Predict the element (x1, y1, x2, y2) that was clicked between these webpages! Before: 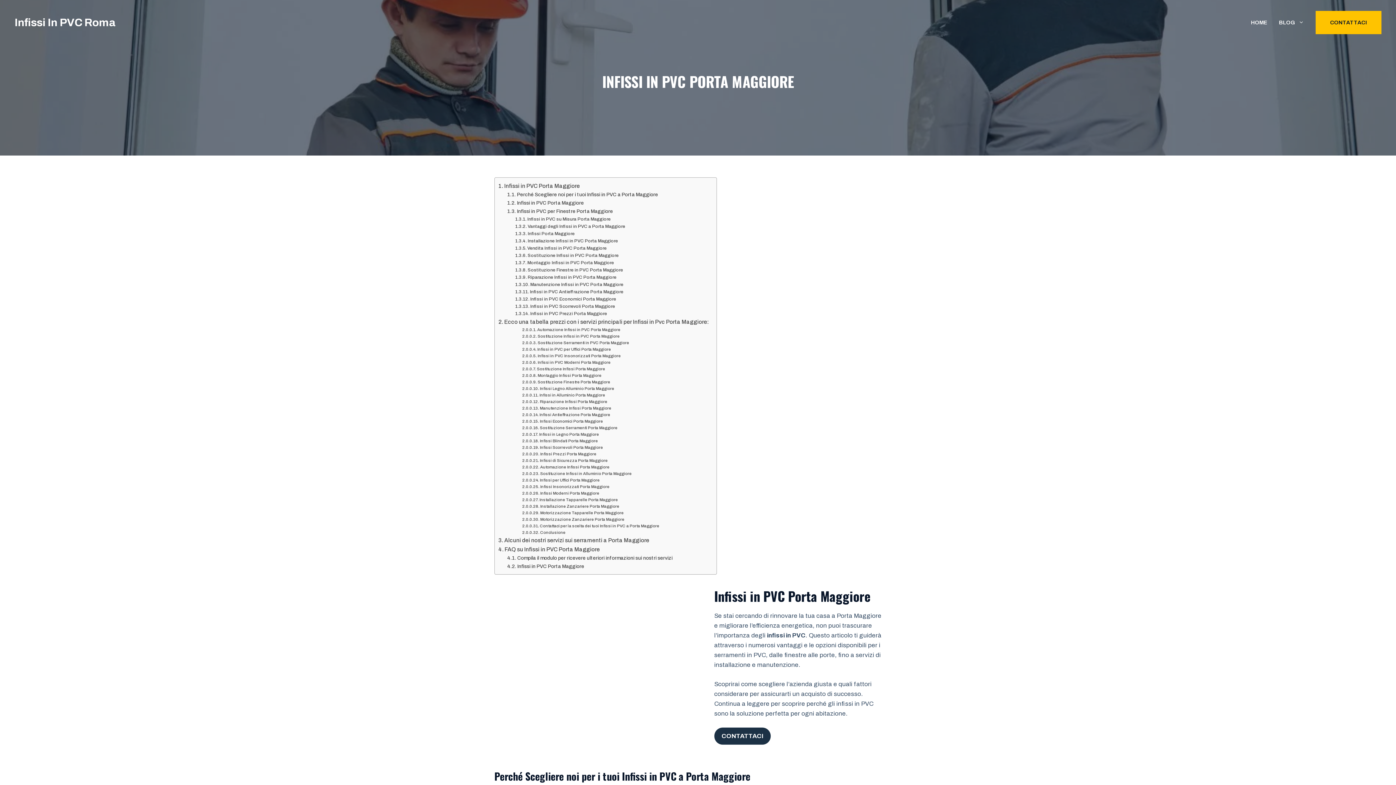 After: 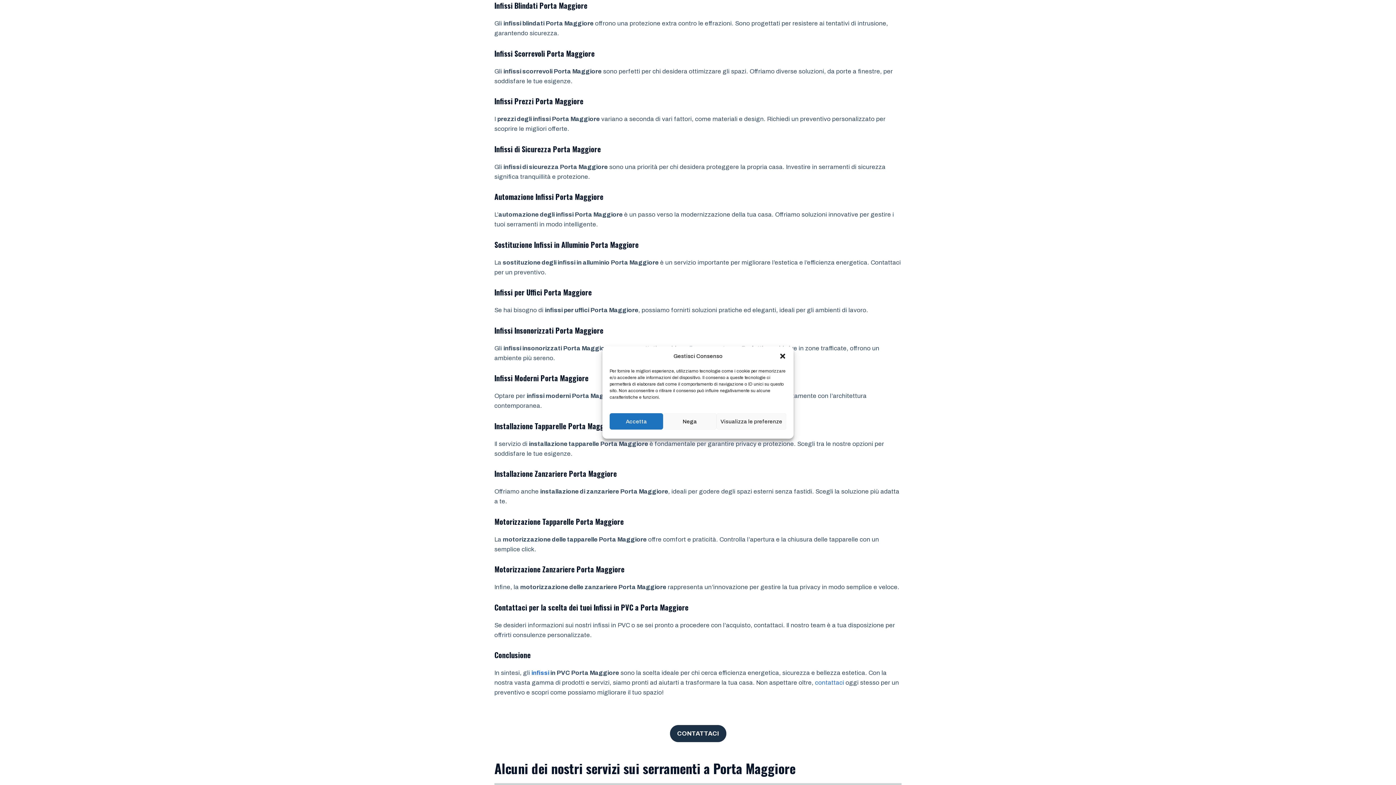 Action: label: Infissi Blindati Porta Maggiore bbox: (522, 438, 598, 444)